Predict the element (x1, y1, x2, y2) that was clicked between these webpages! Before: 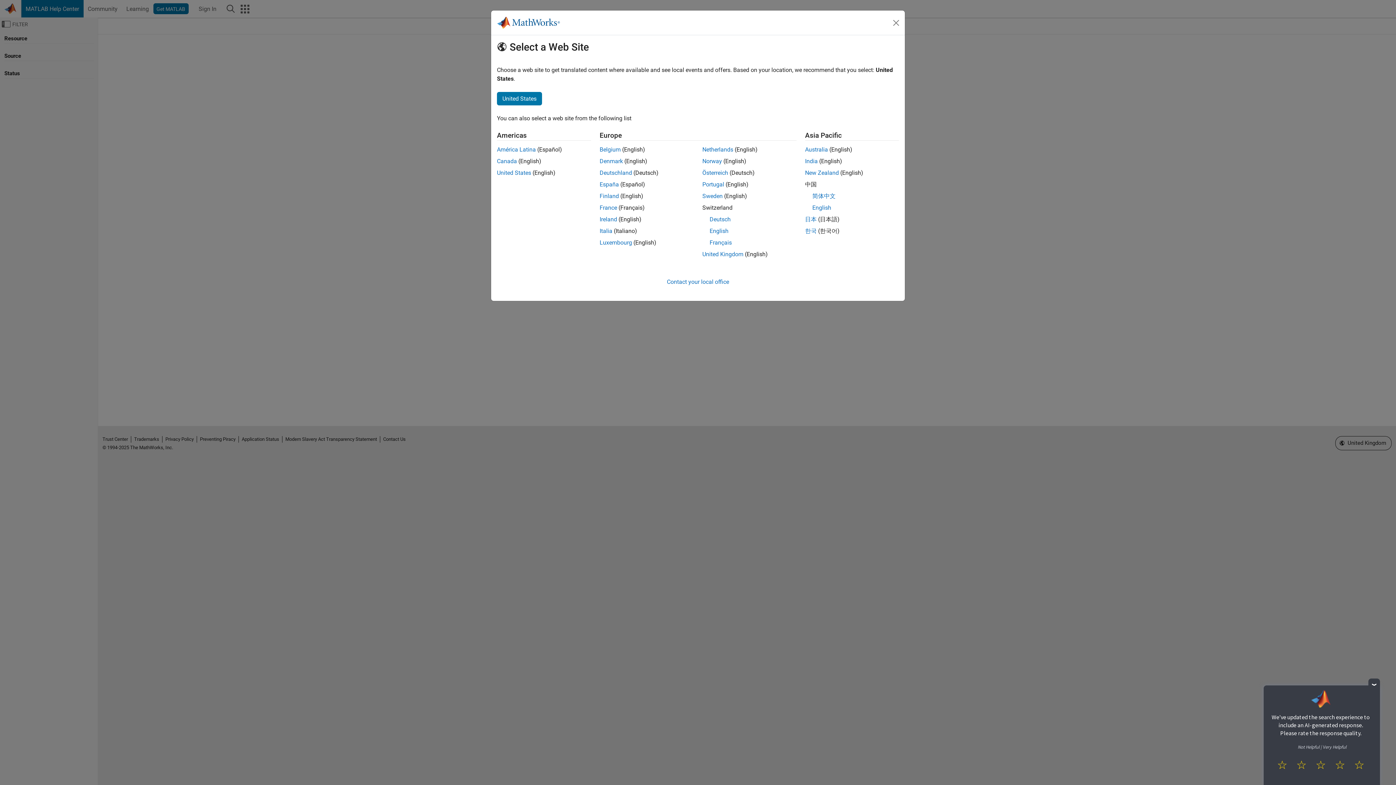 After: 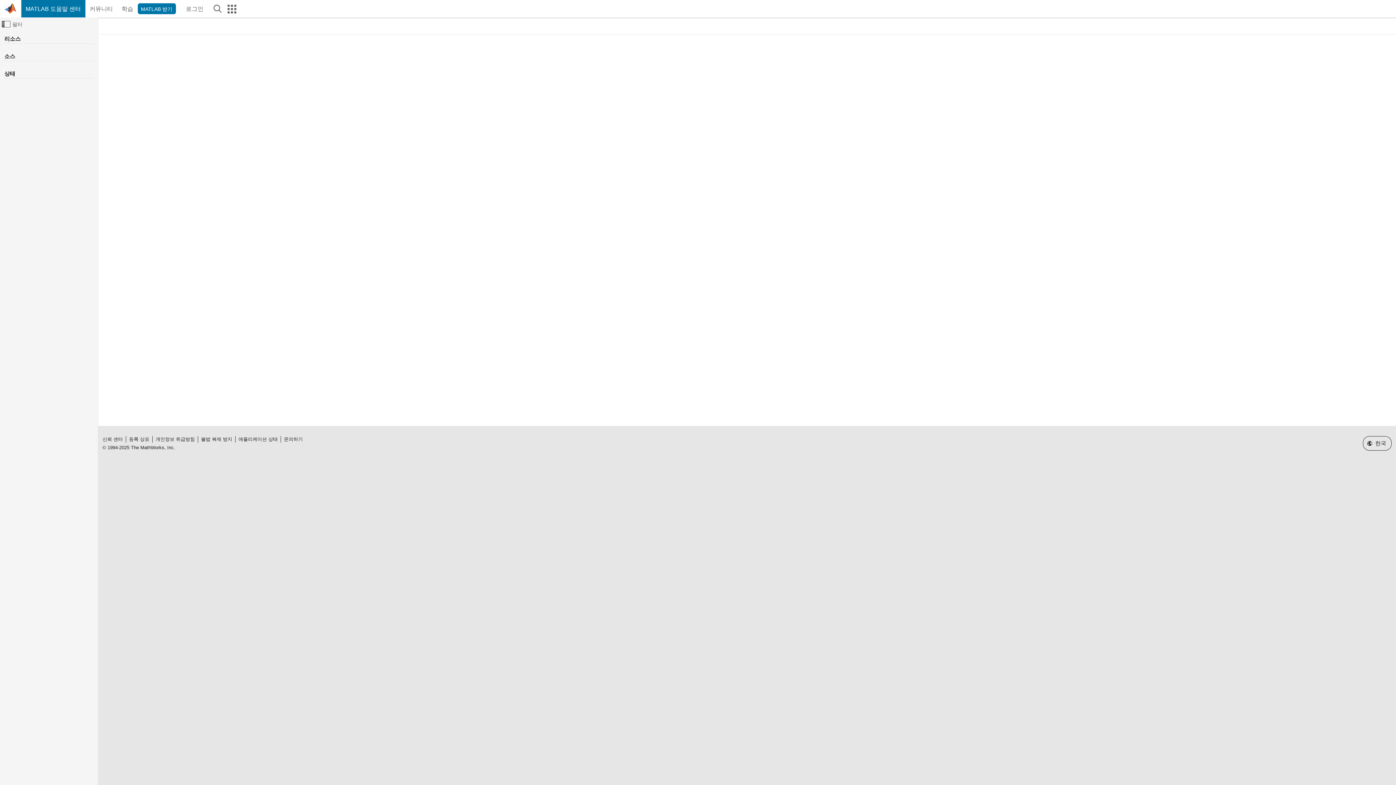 Action: label: 한국 bbox: (805, 227, 816, 234)